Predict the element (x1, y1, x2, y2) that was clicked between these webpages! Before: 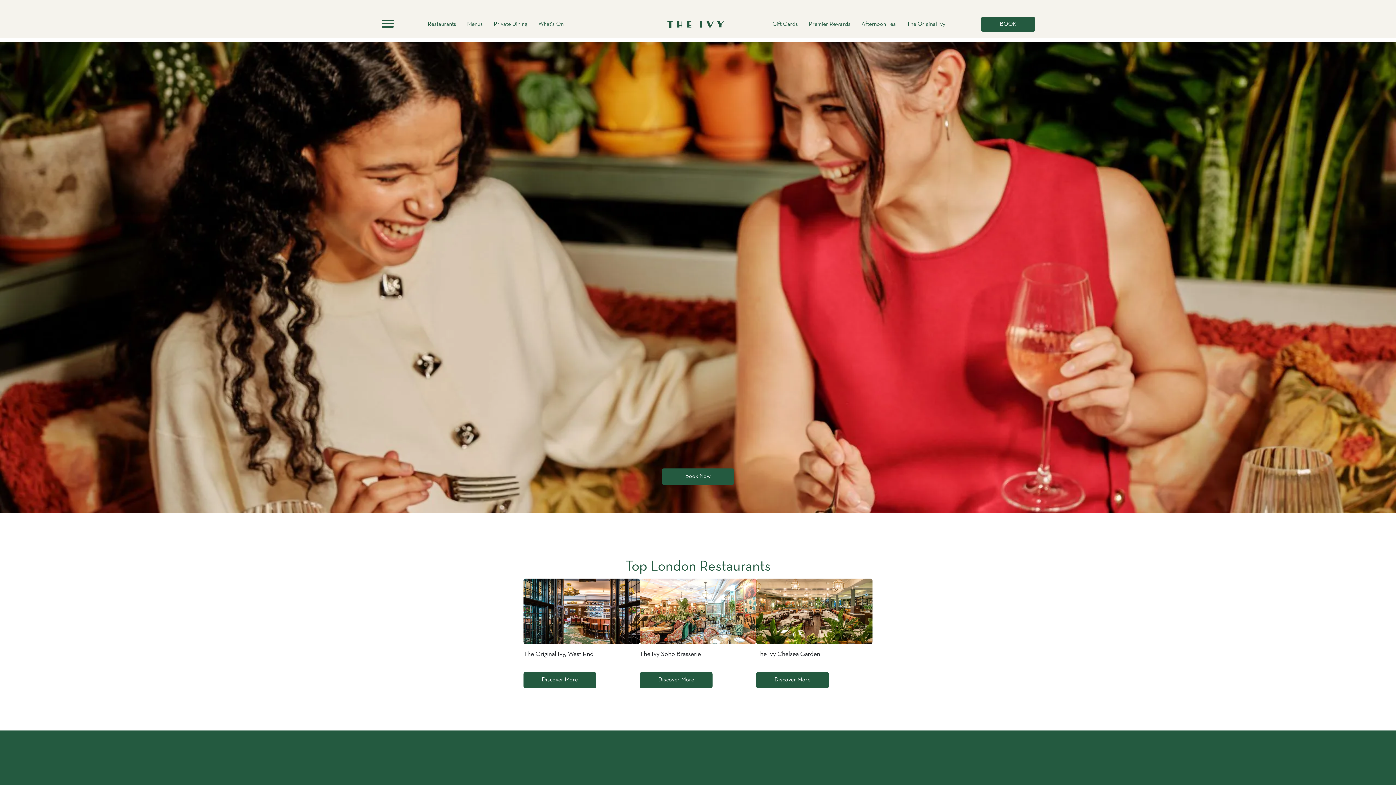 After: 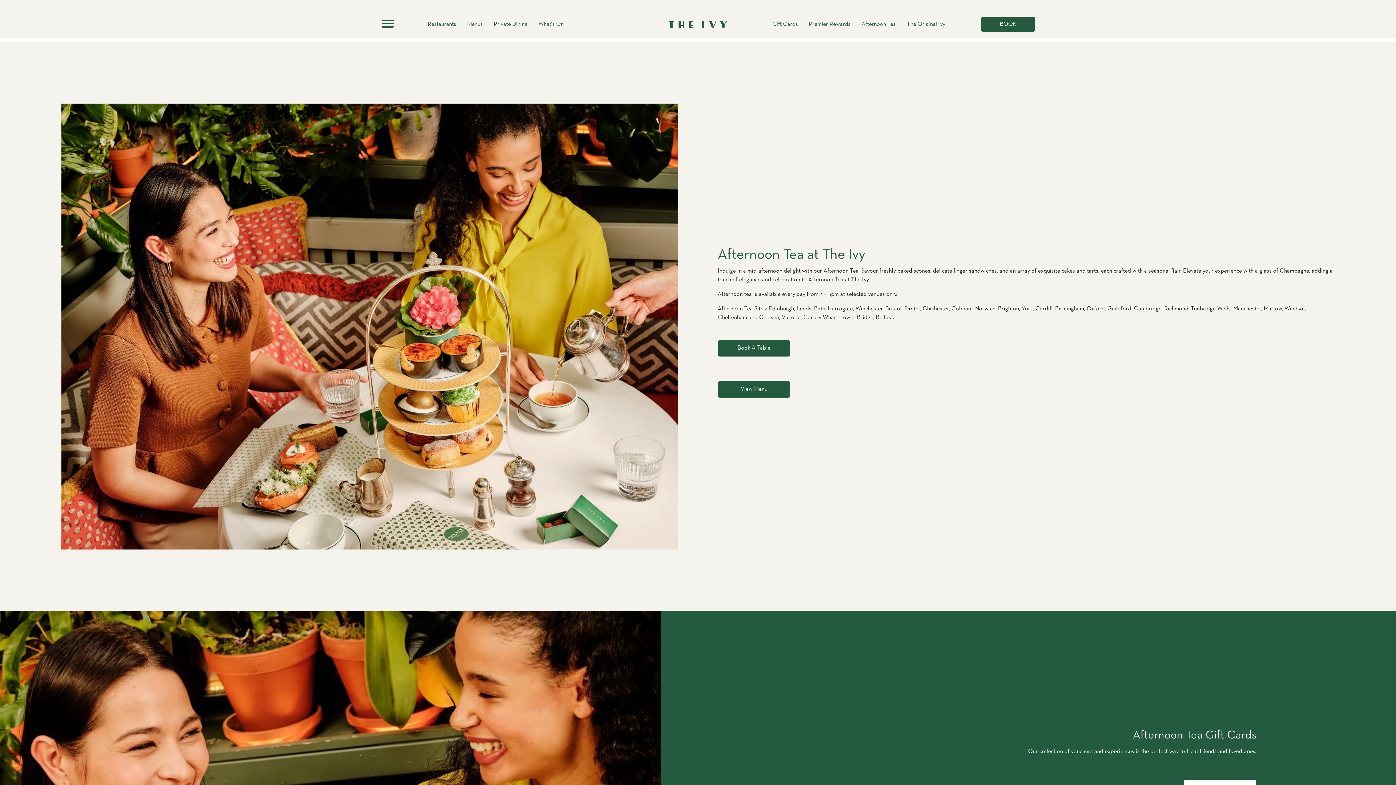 Action: label: Afternoon Tea bbox: (856, 20, 901, 27)